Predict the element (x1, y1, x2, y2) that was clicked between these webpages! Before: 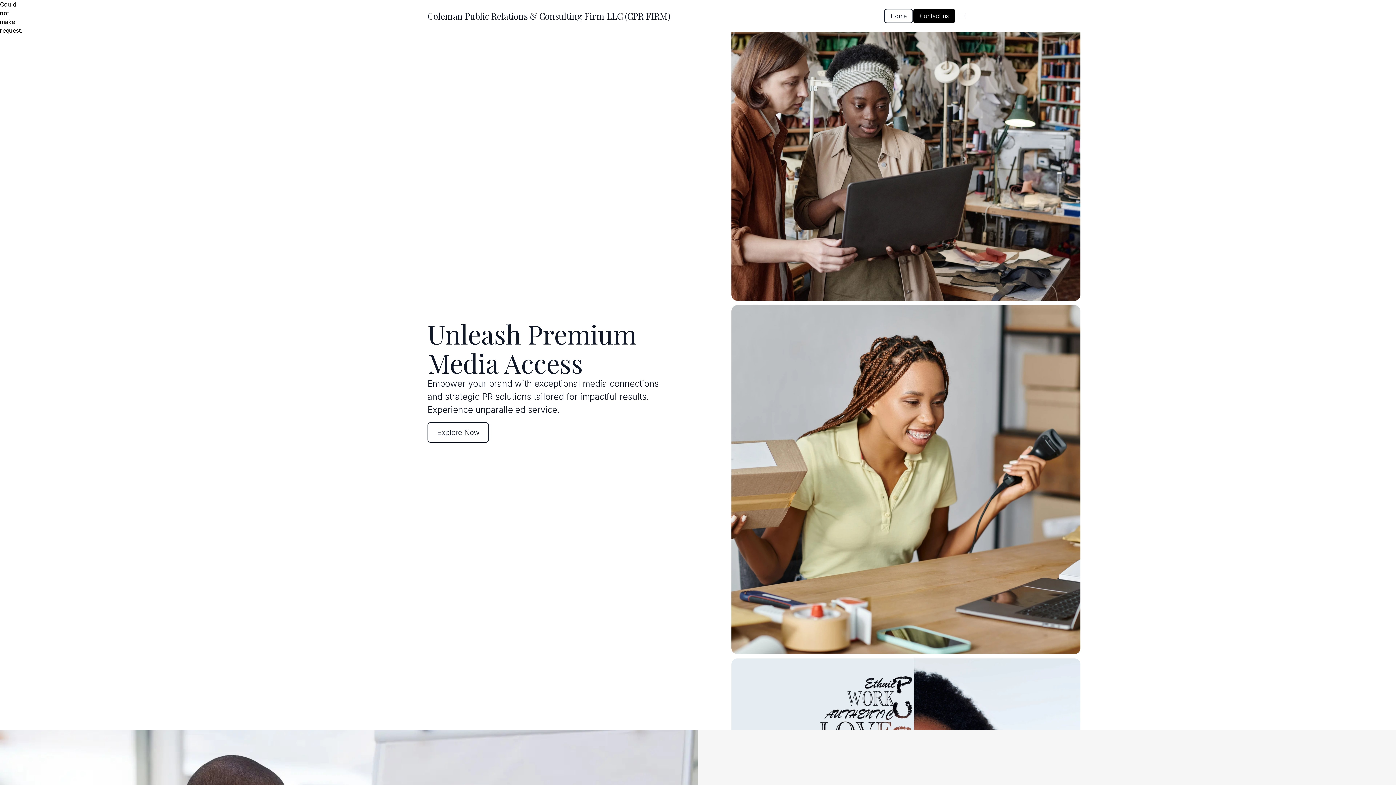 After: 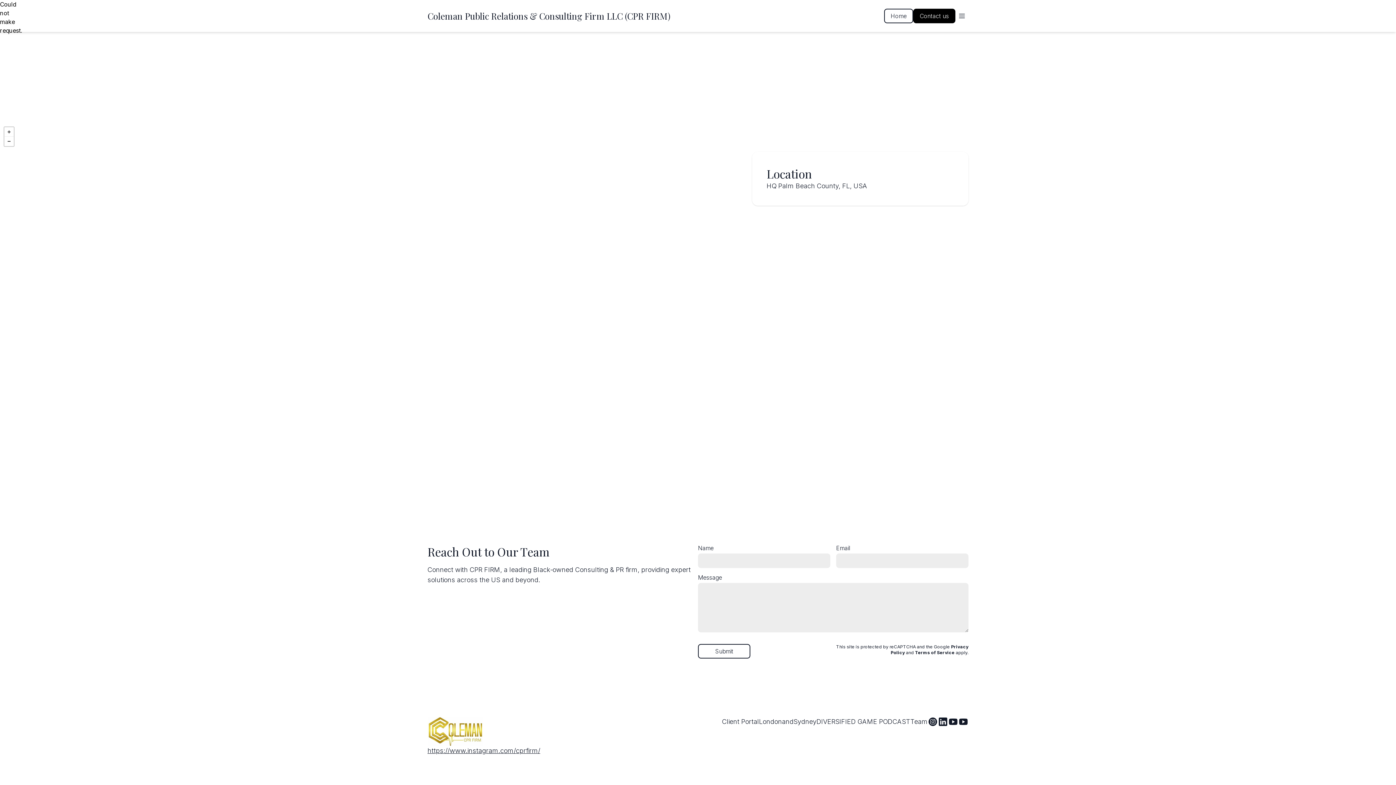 Action: label: Explore Now bbox: (427, 422, 489, 442)